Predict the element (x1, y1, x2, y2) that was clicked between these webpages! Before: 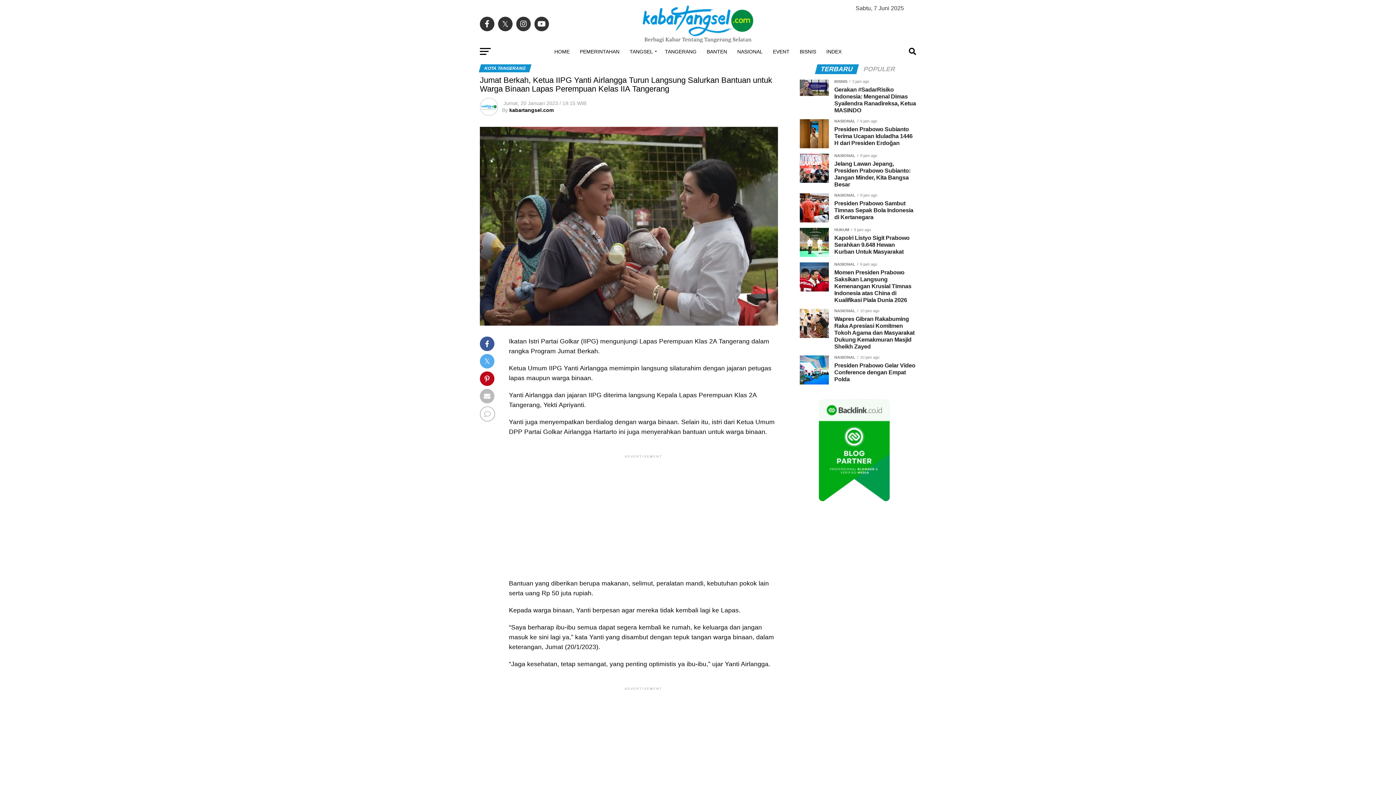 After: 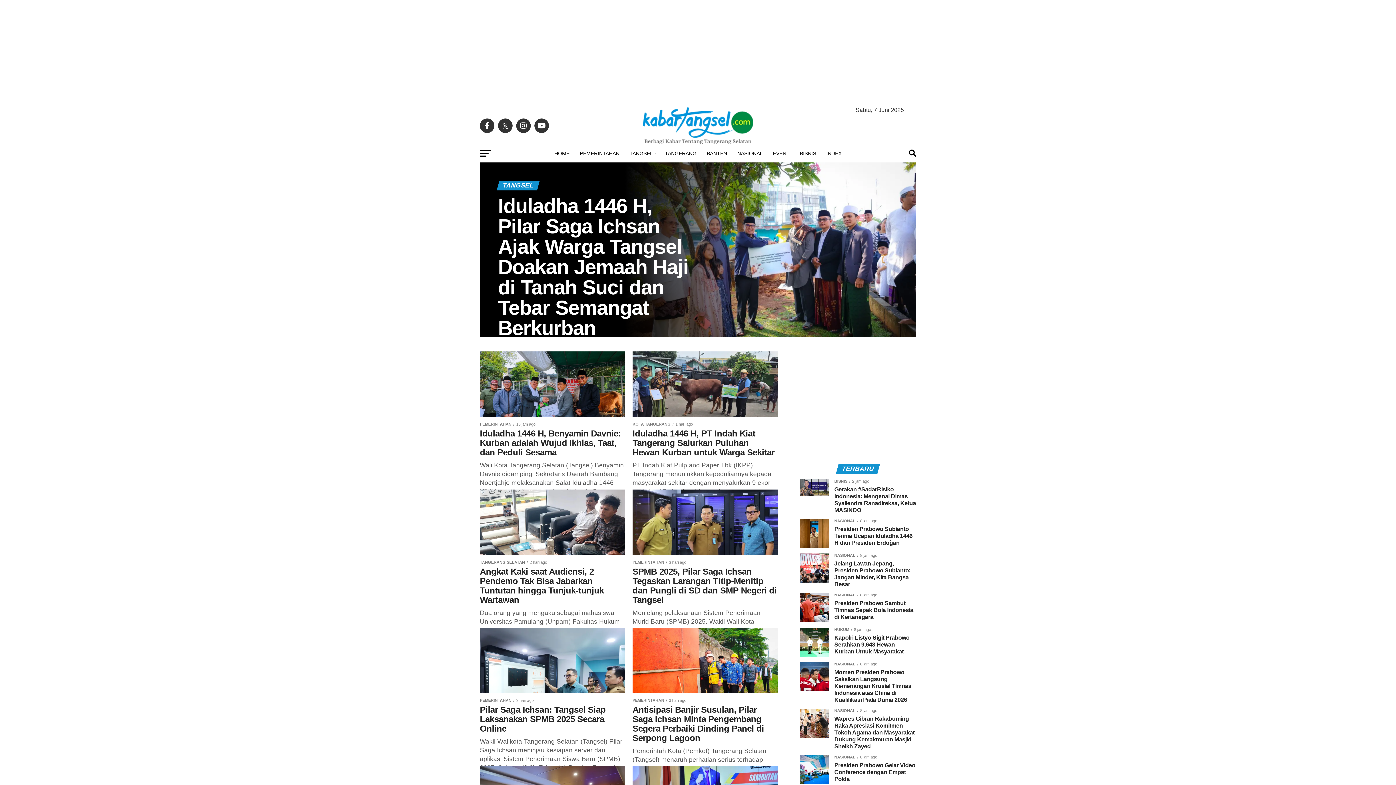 Action: label: TANGSEL bbox: (625, 42, 659, 60)